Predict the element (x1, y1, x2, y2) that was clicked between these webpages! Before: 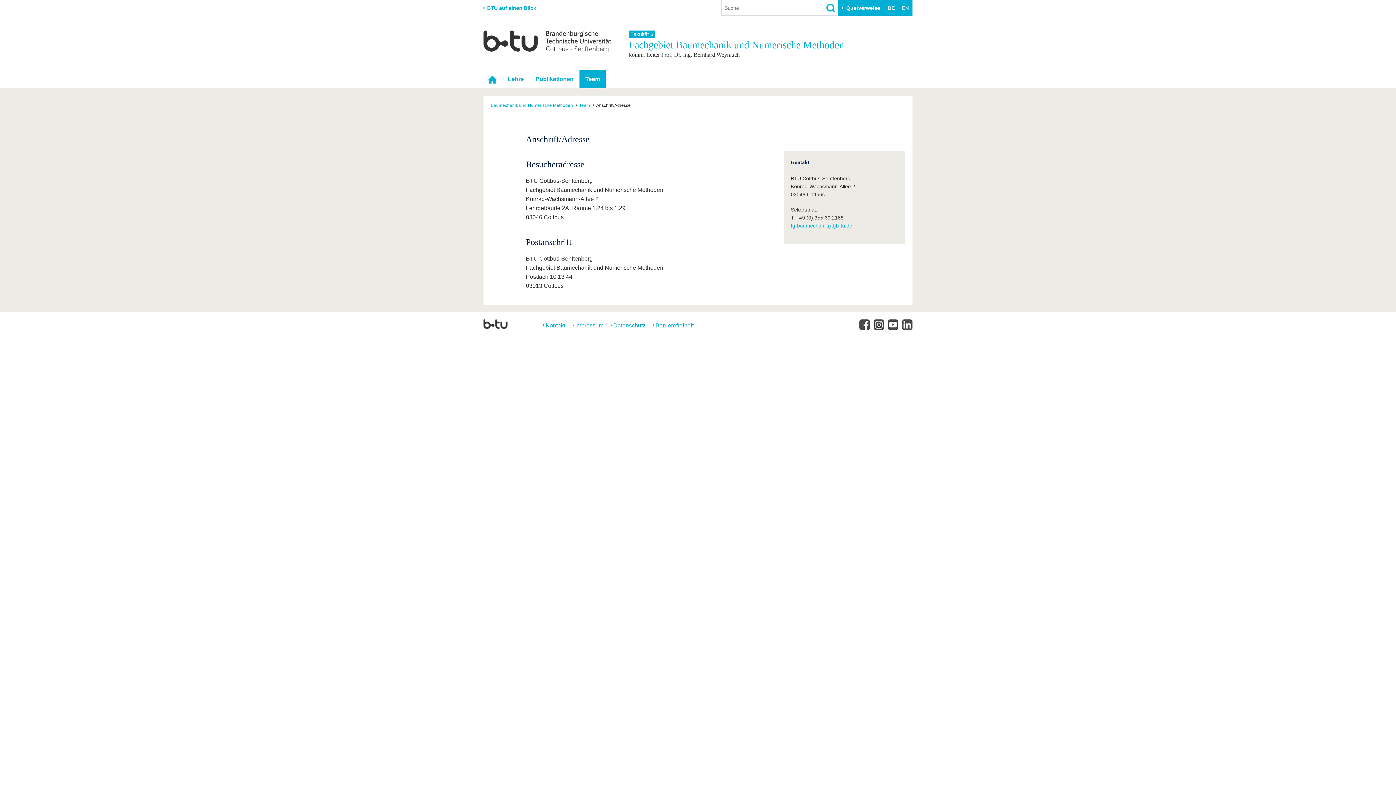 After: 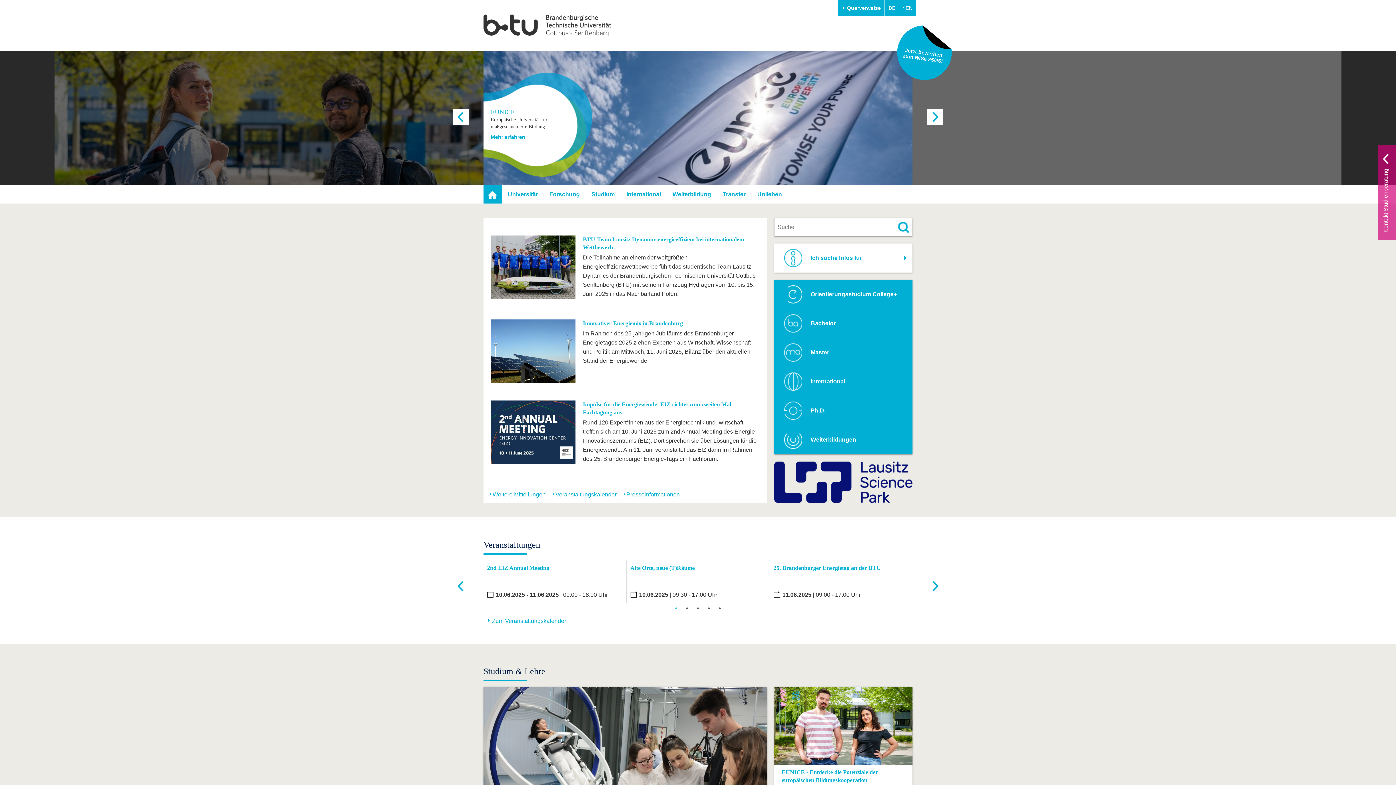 Action: bbox: (483, 320, 507, 327)